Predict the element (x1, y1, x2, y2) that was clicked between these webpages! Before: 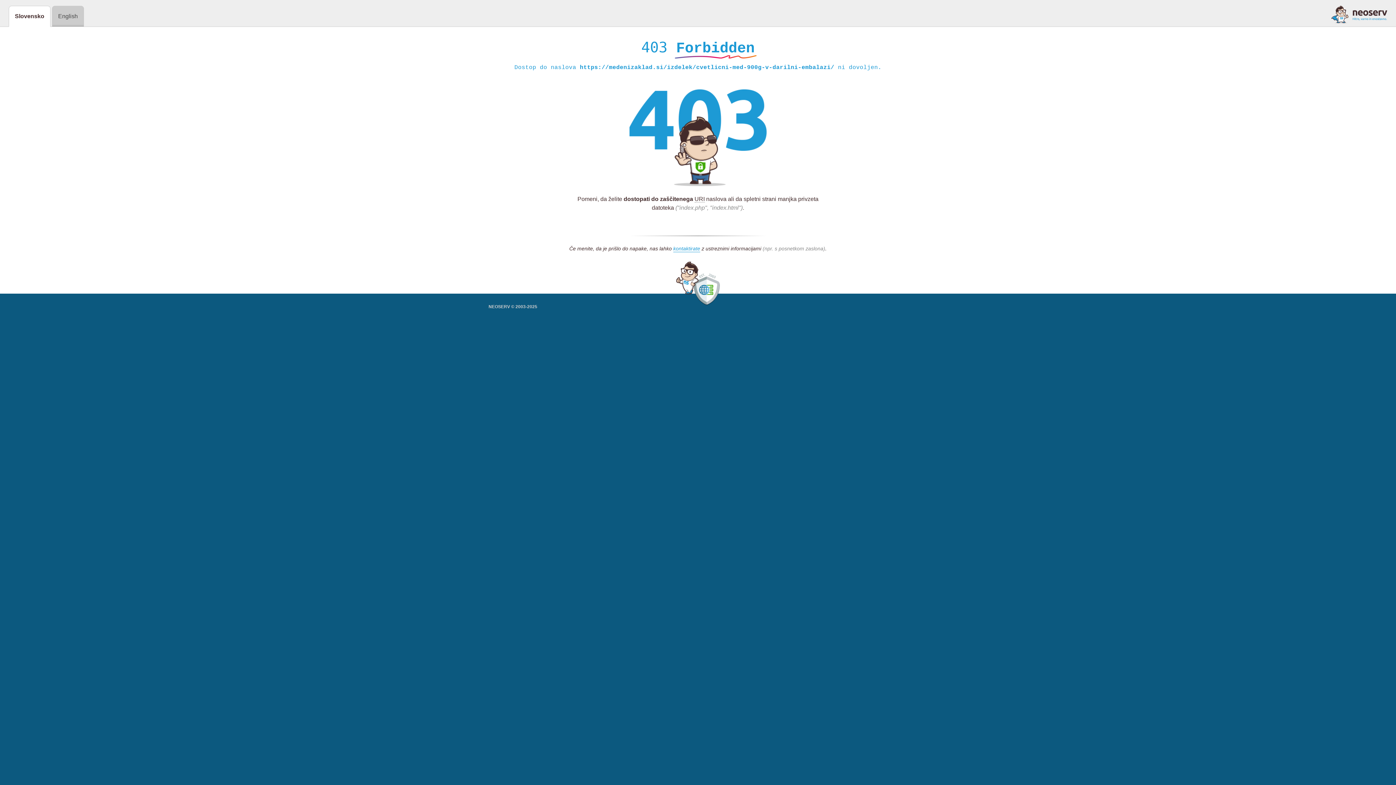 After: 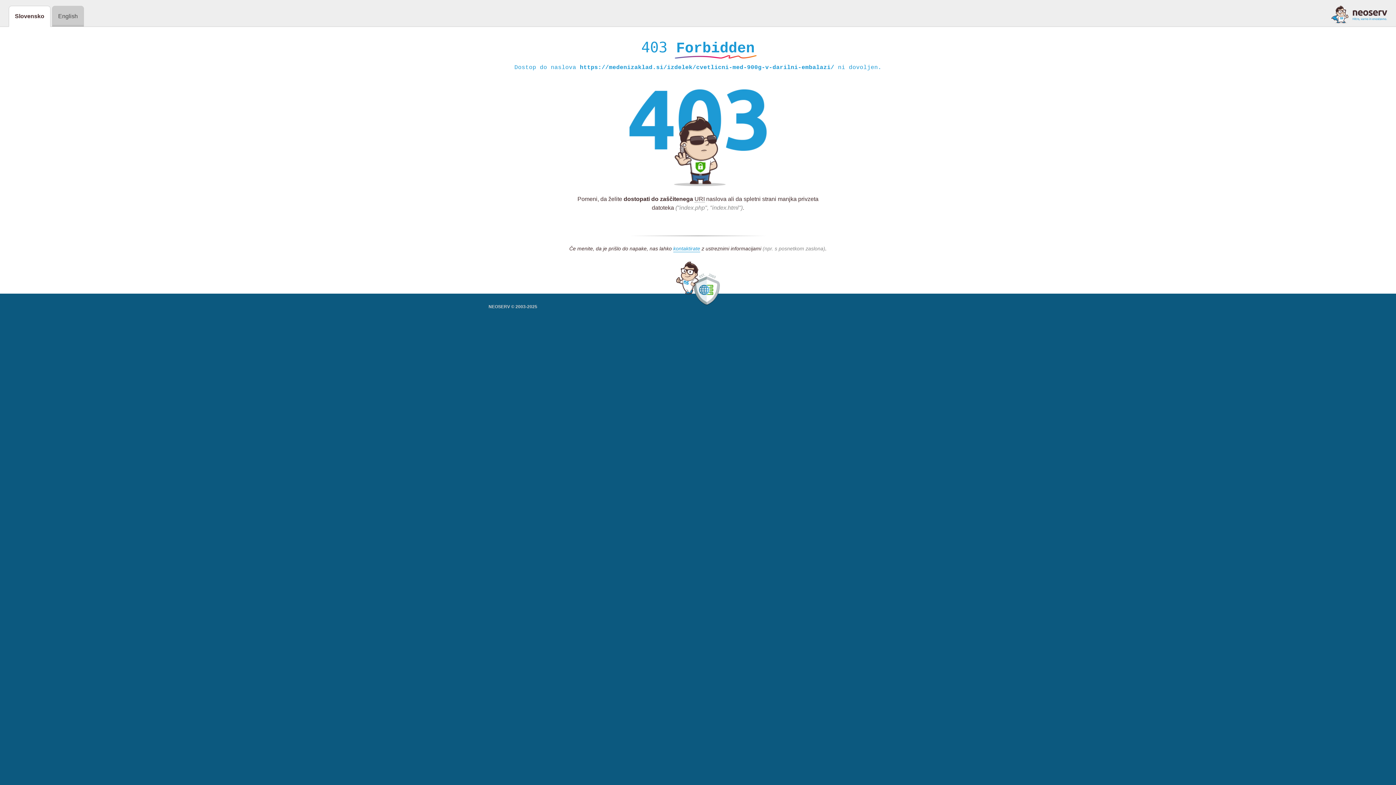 Action: bbox: (1331, 5, 1387, 23)